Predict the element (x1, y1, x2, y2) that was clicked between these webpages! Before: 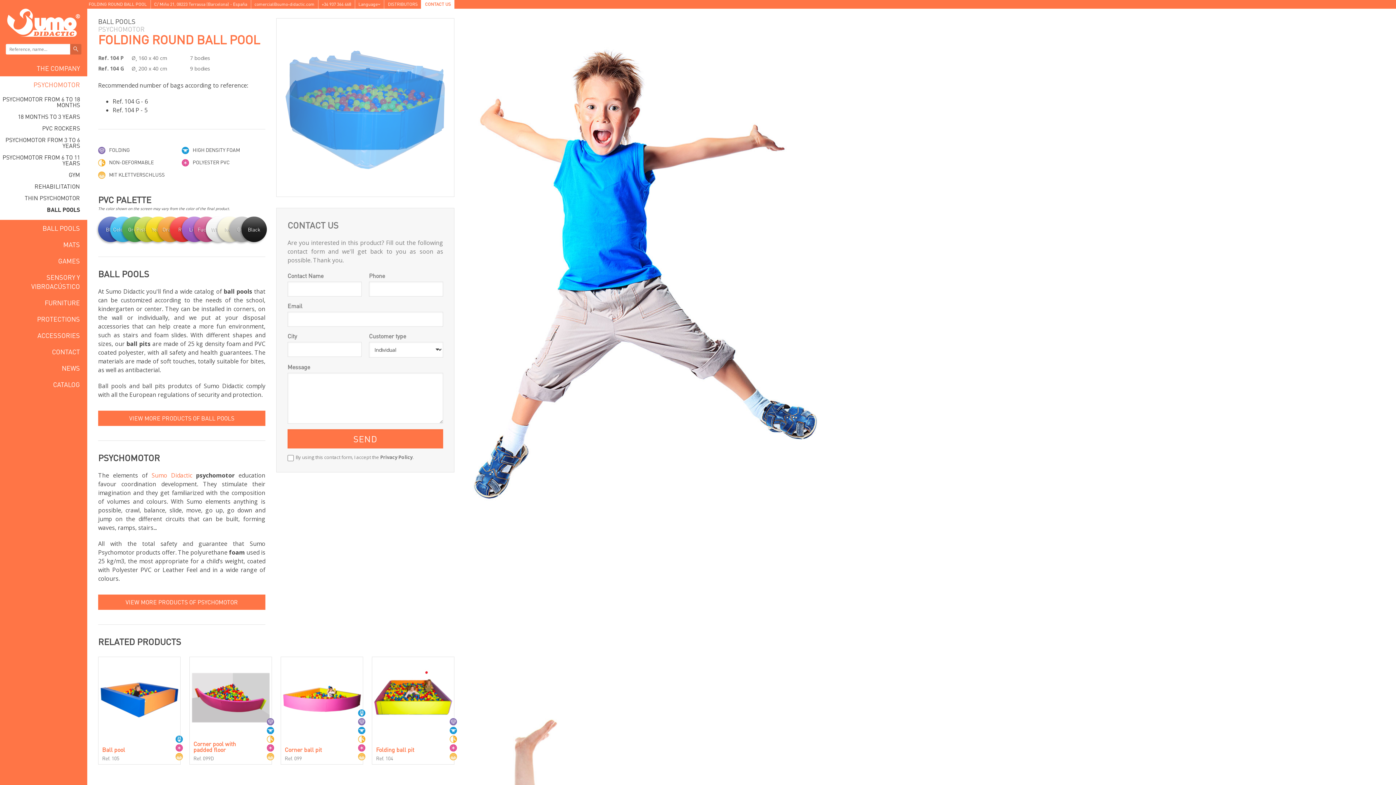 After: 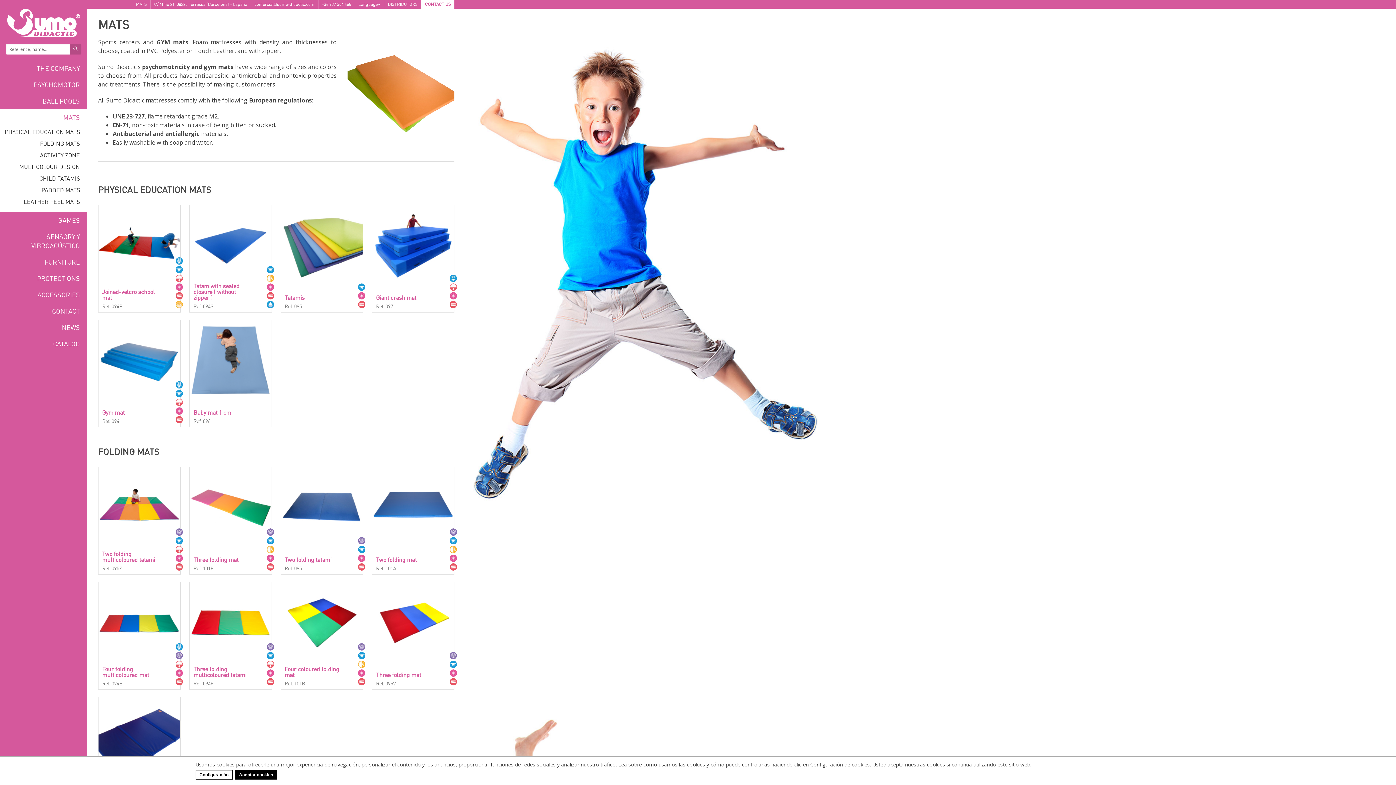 Action: label: MATS bbox: (0, 236, 87, 252)